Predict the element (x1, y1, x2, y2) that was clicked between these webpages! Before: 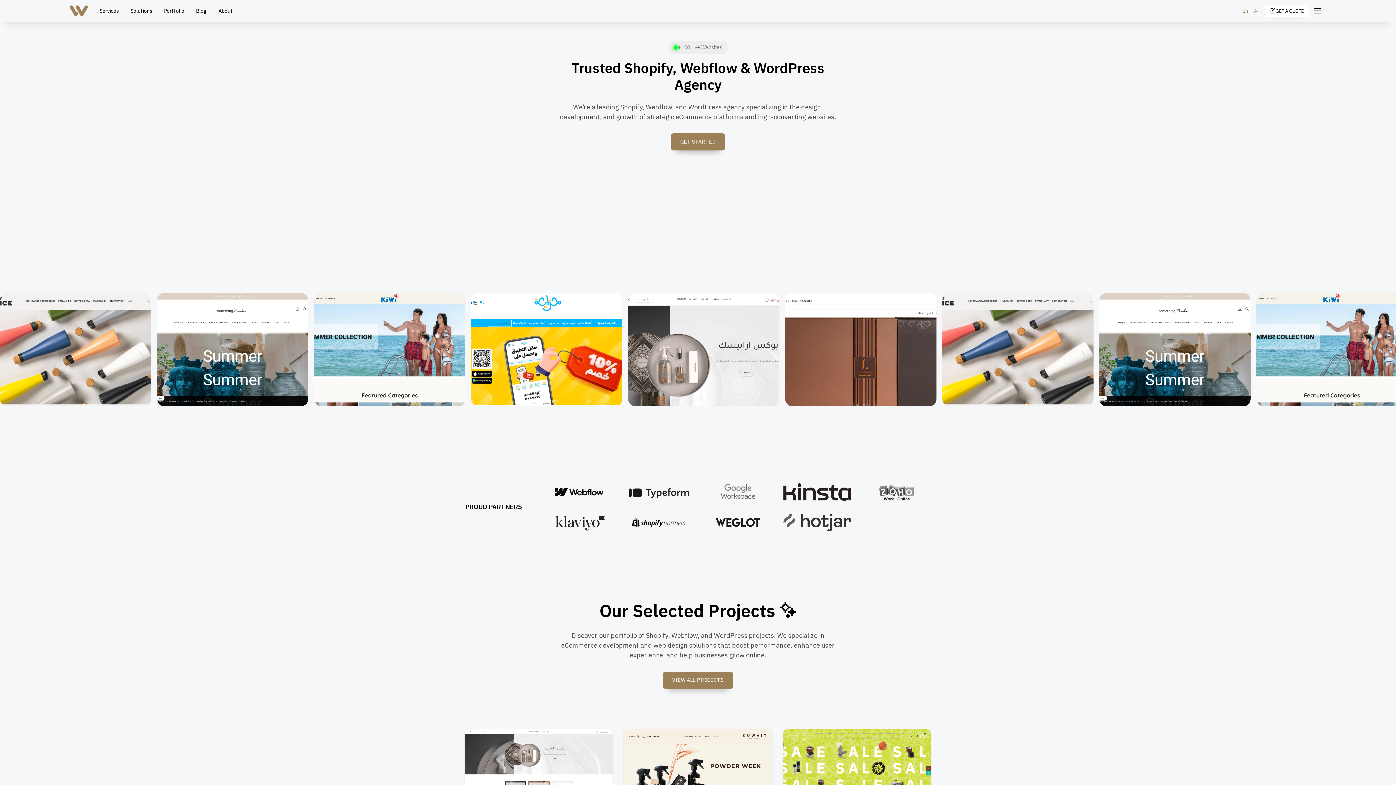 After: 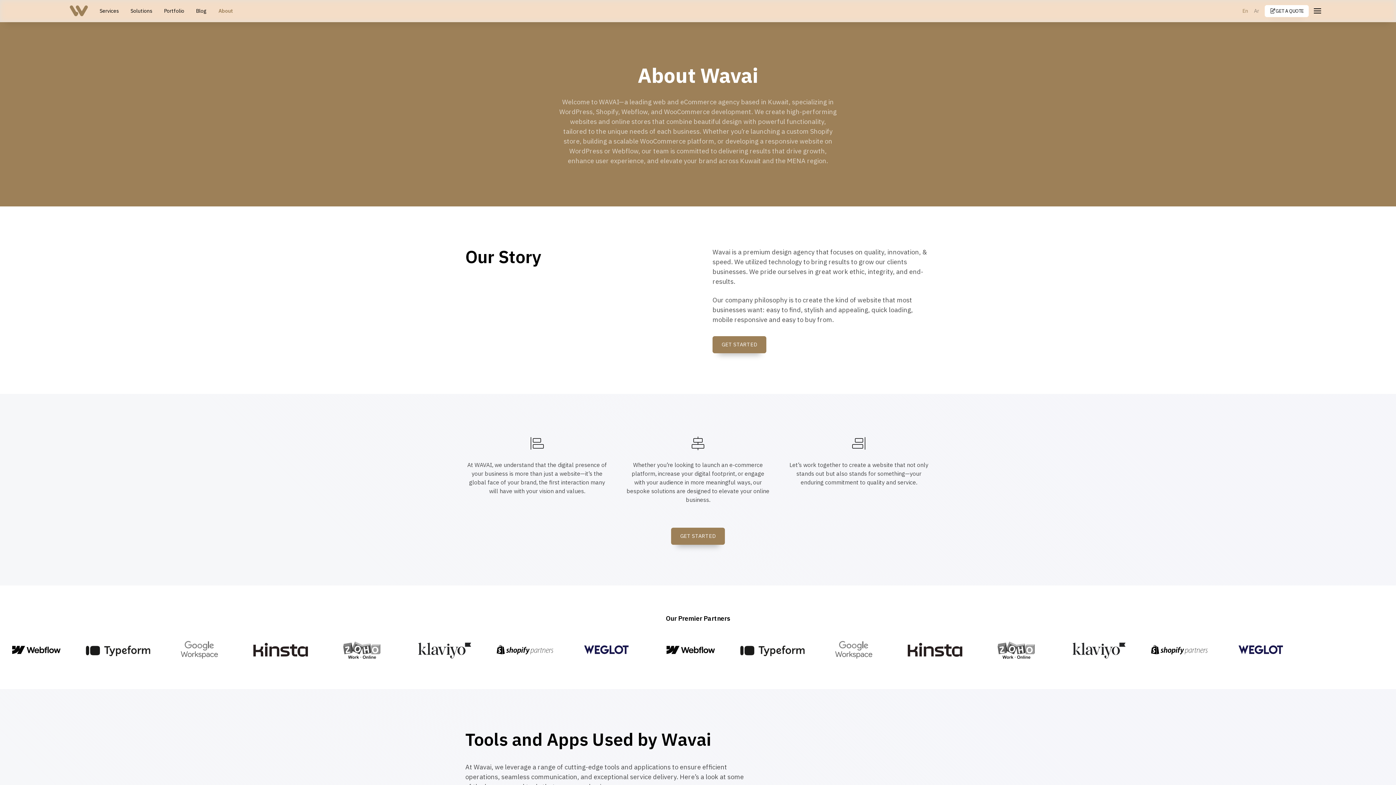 Action: label: About bbox: (212, 4, 238, 17)